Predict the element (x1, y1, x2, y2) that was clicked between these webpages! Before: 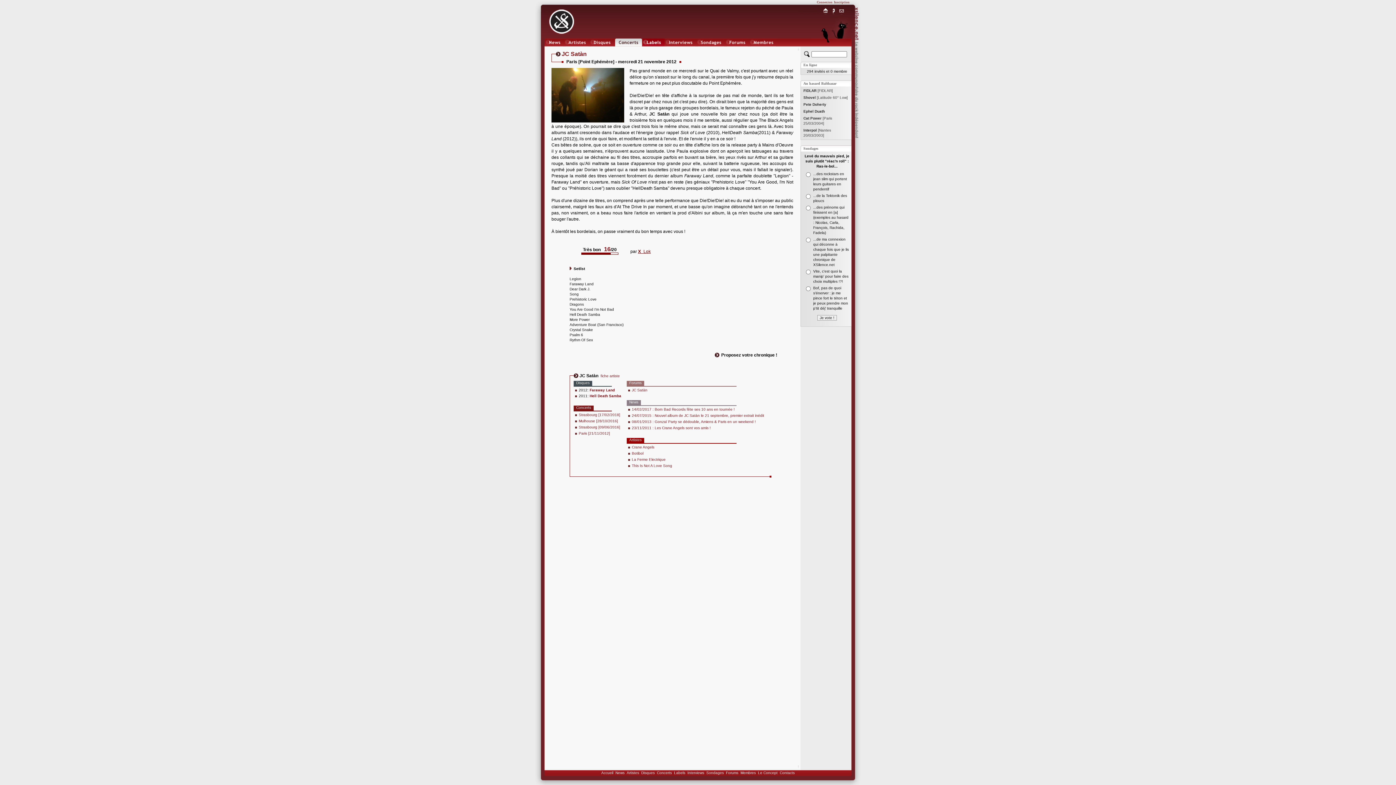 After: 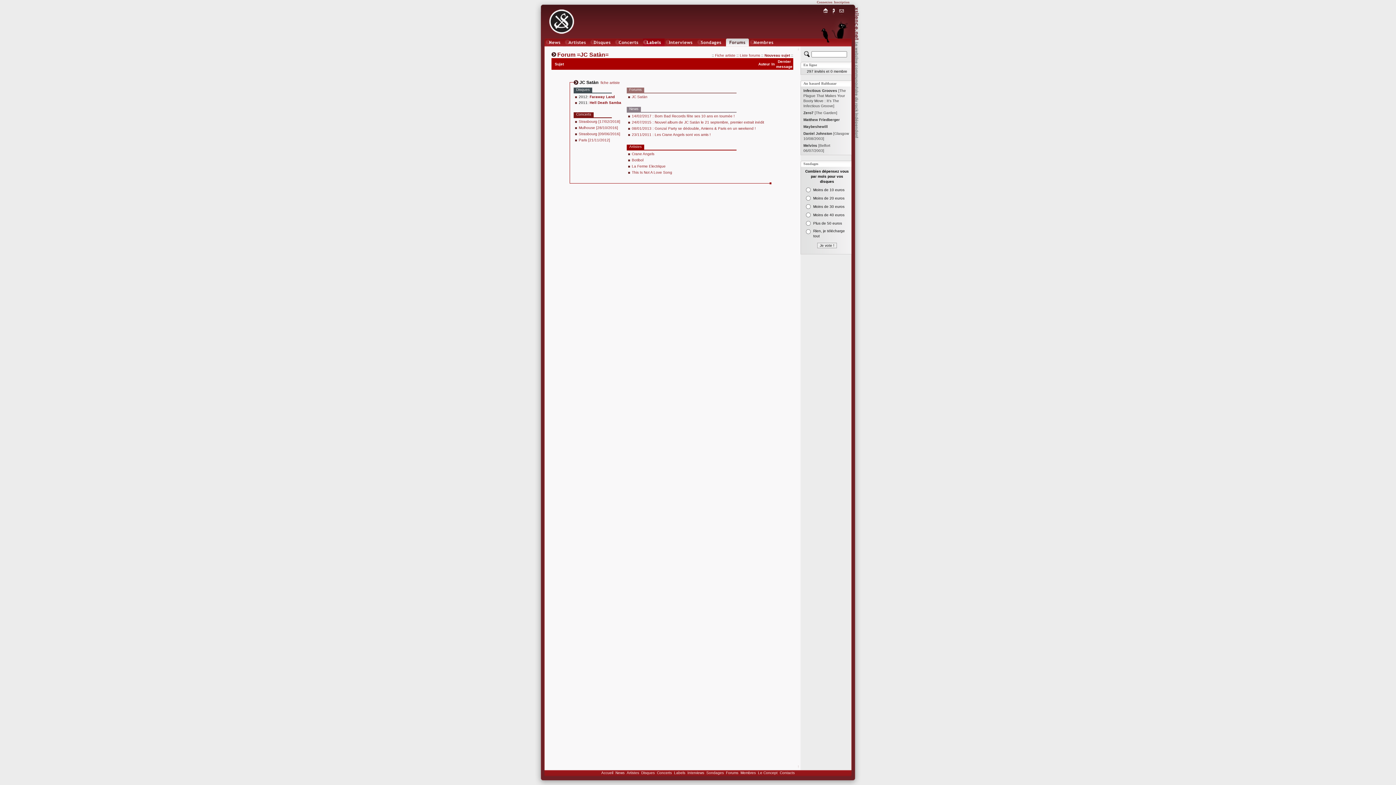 Action: label: JC Satàn bbox: (632, 388, 647, 392)